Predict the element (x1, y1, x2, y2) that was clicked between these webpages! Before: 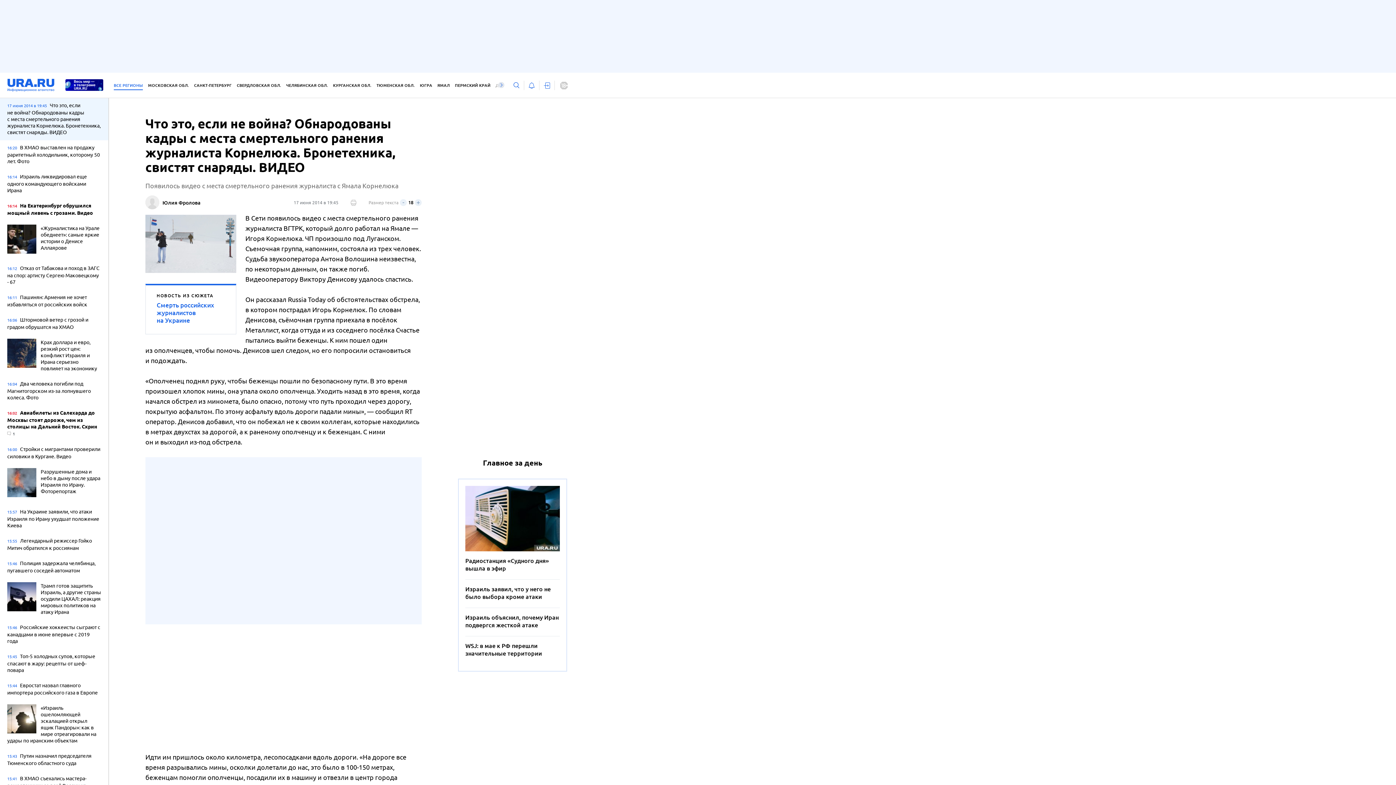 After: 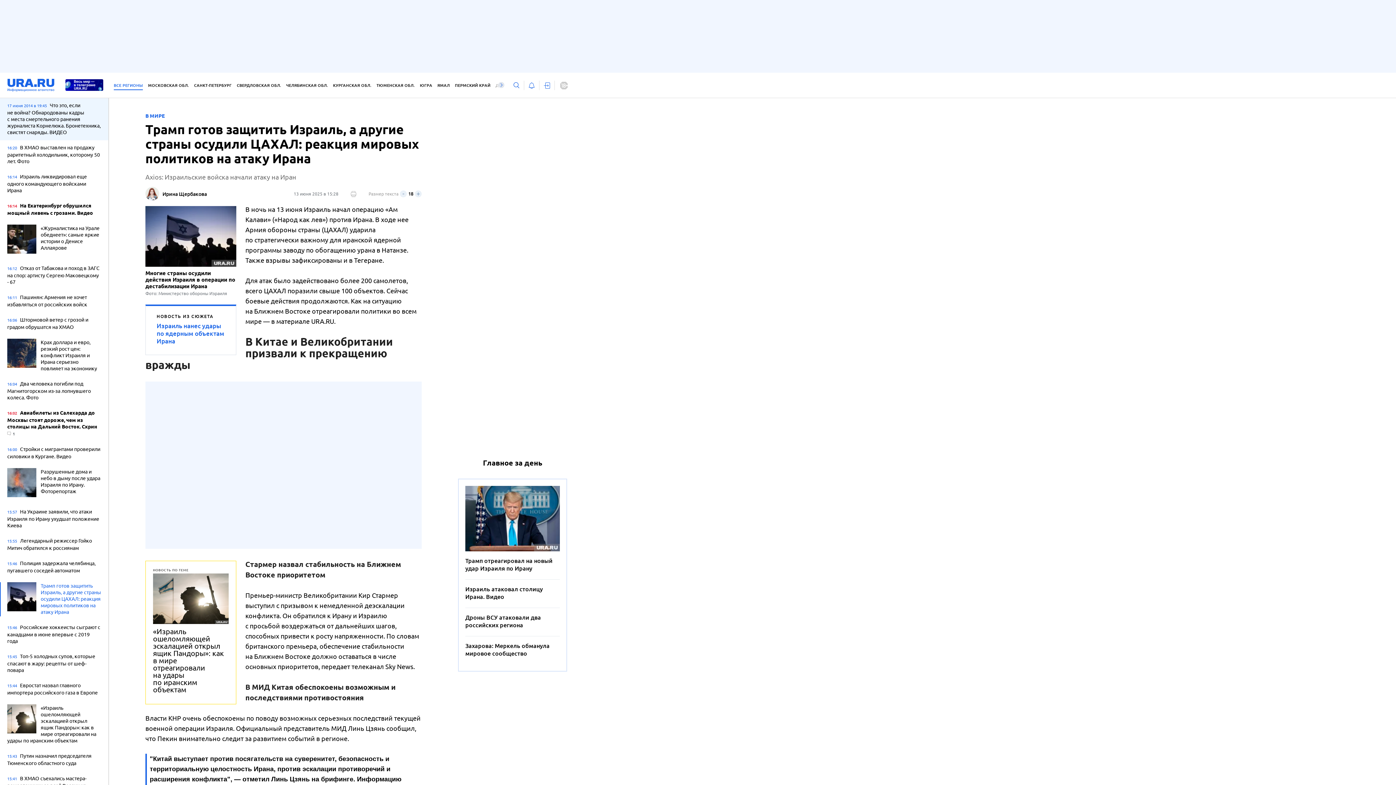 Action: bbox: (7, 582, 101, 616) label: Трамп готов защитить Израиль, а другие страны осудили ЦАХАЛ: реакция мировых политиков на атаку Ирана